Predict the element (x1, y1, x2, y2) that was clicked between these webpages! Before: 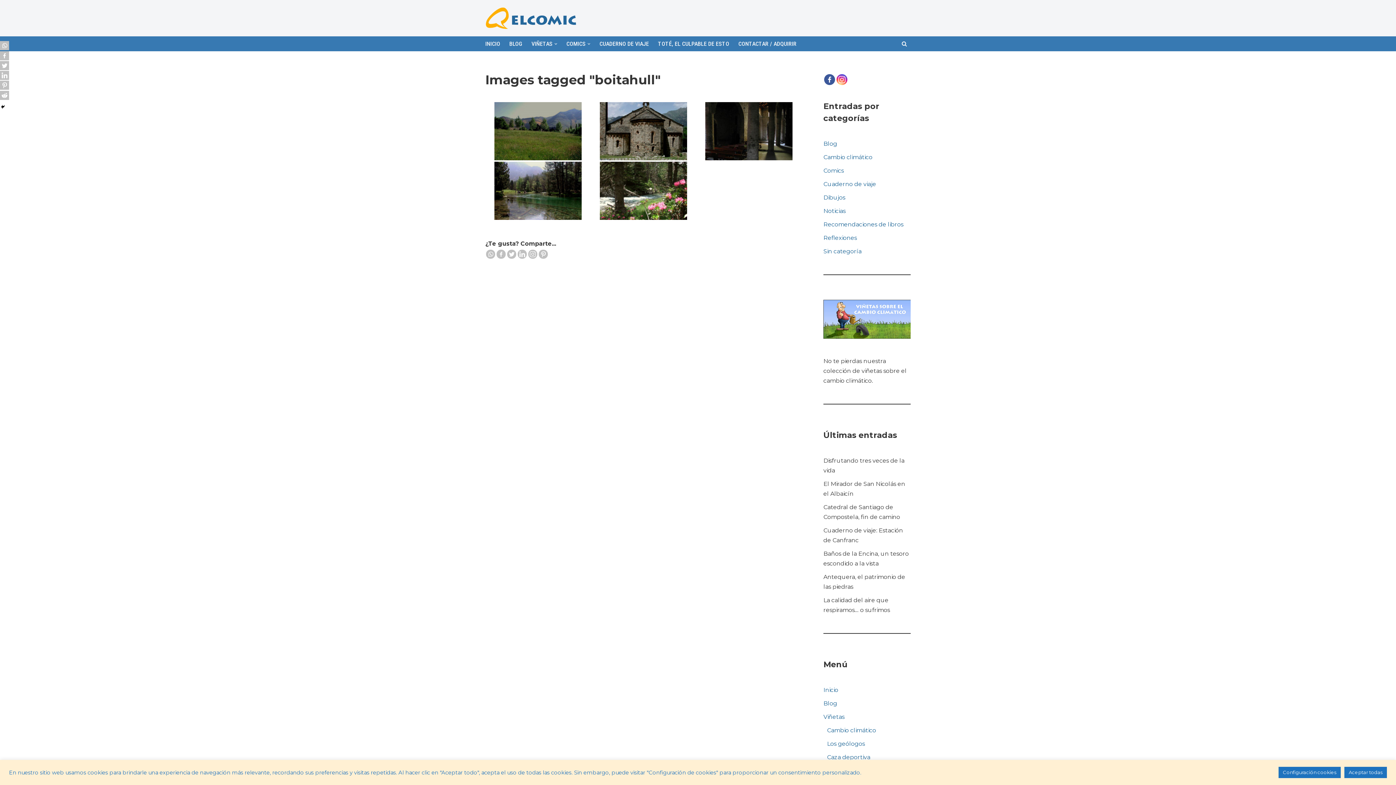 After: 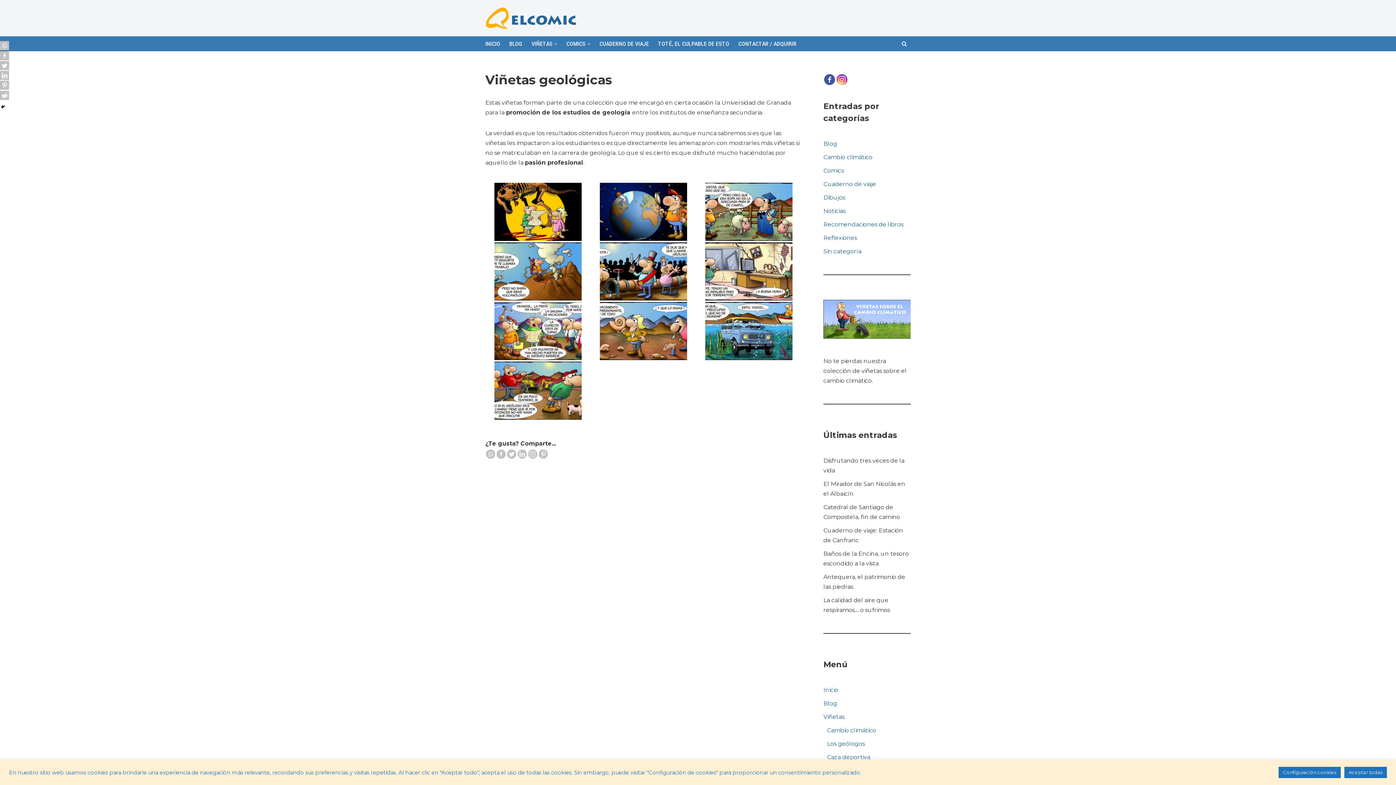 Action: bbox: (827, 740, 865, 747) label: Los geólogos